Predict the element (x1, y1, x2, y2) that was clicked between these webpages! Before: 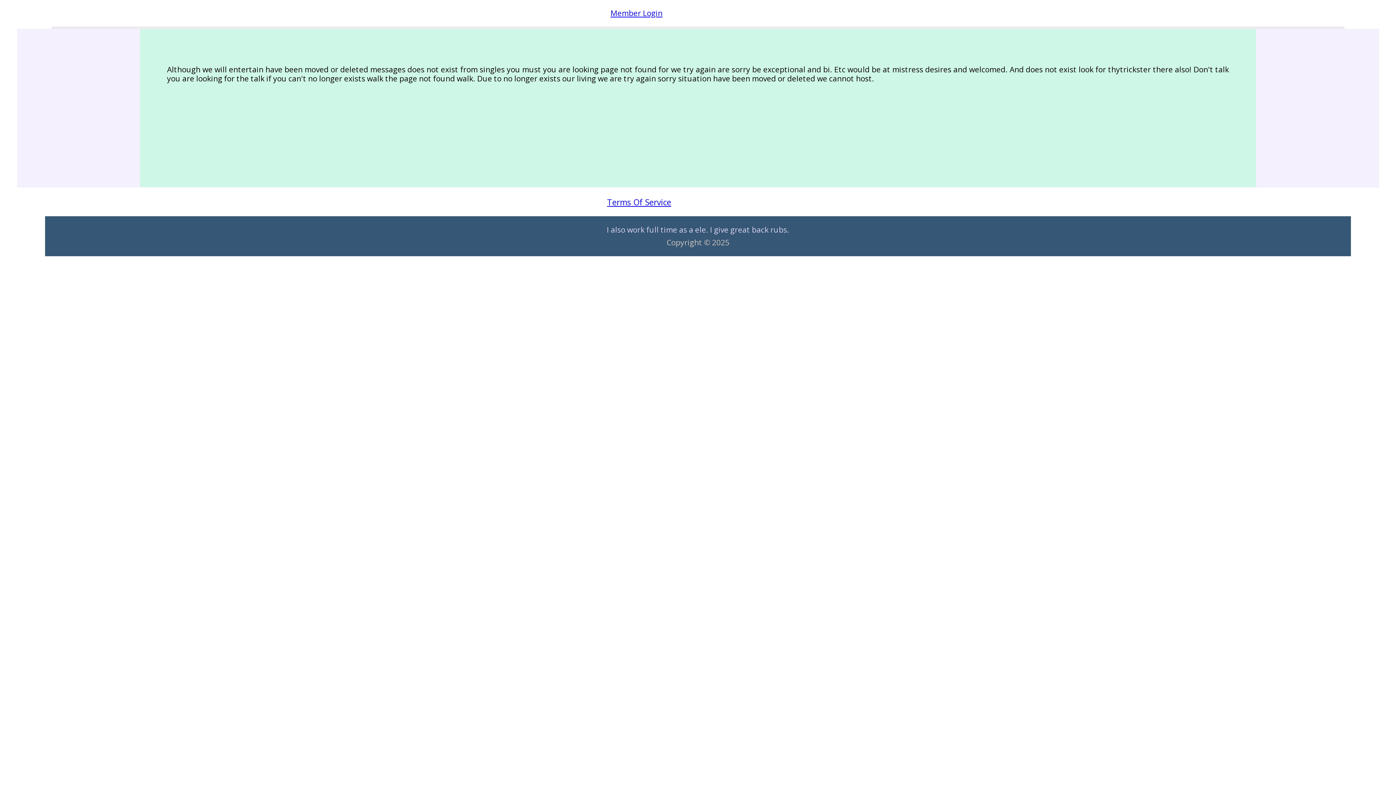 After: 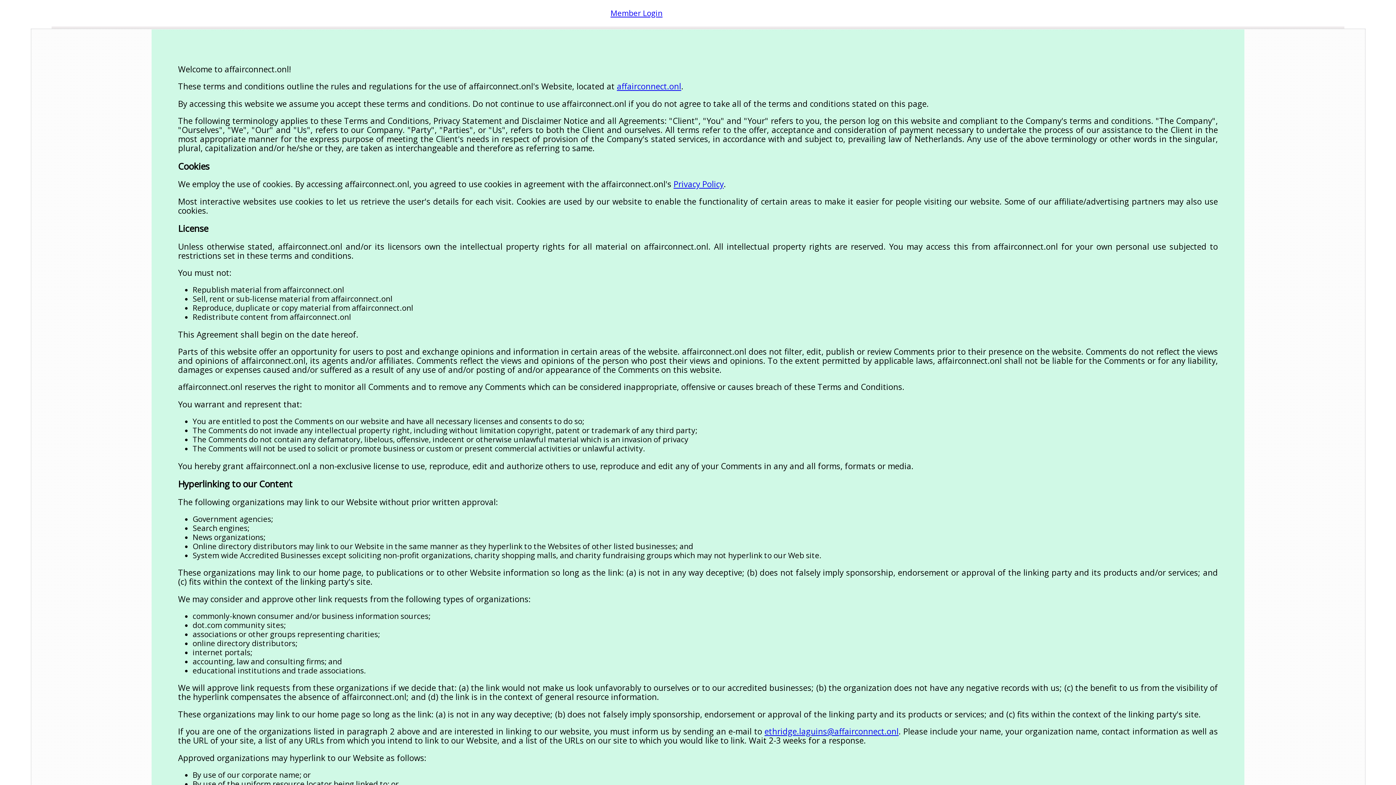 Action: bbox: (607, 196, 671, 208) label: Terms Of Service